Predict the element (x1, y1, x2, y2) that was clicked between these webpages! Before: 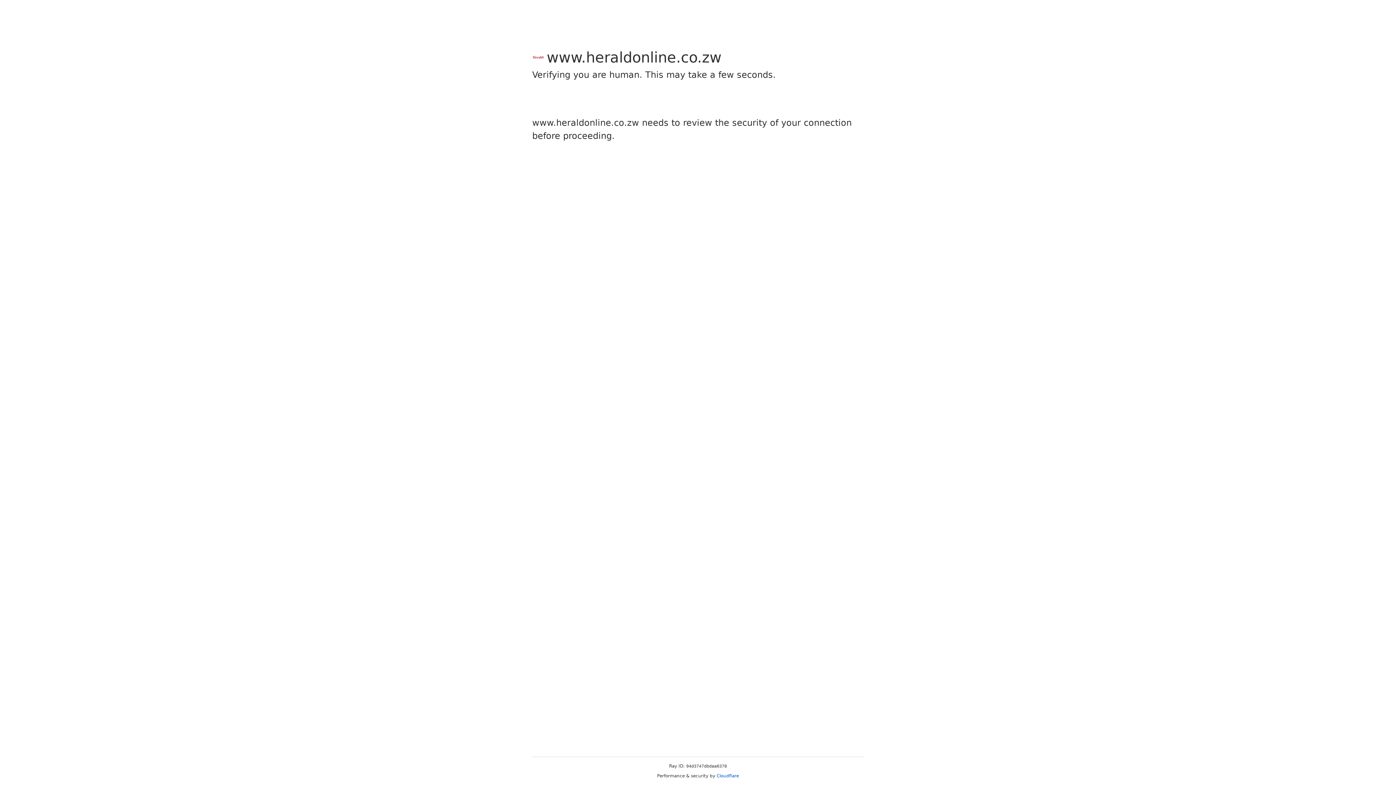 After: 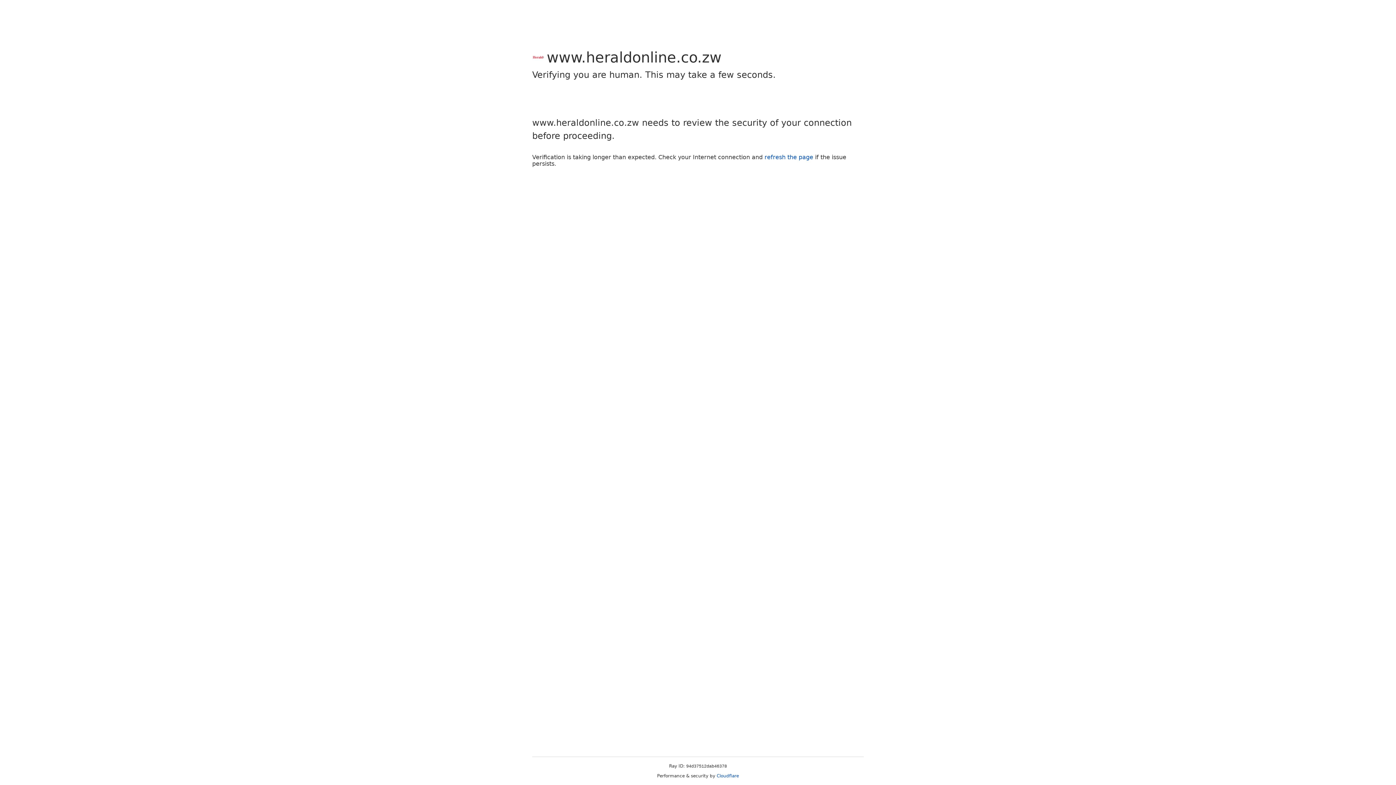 Action: bbox: (716, 773, 739, 778) label: Cloudflare